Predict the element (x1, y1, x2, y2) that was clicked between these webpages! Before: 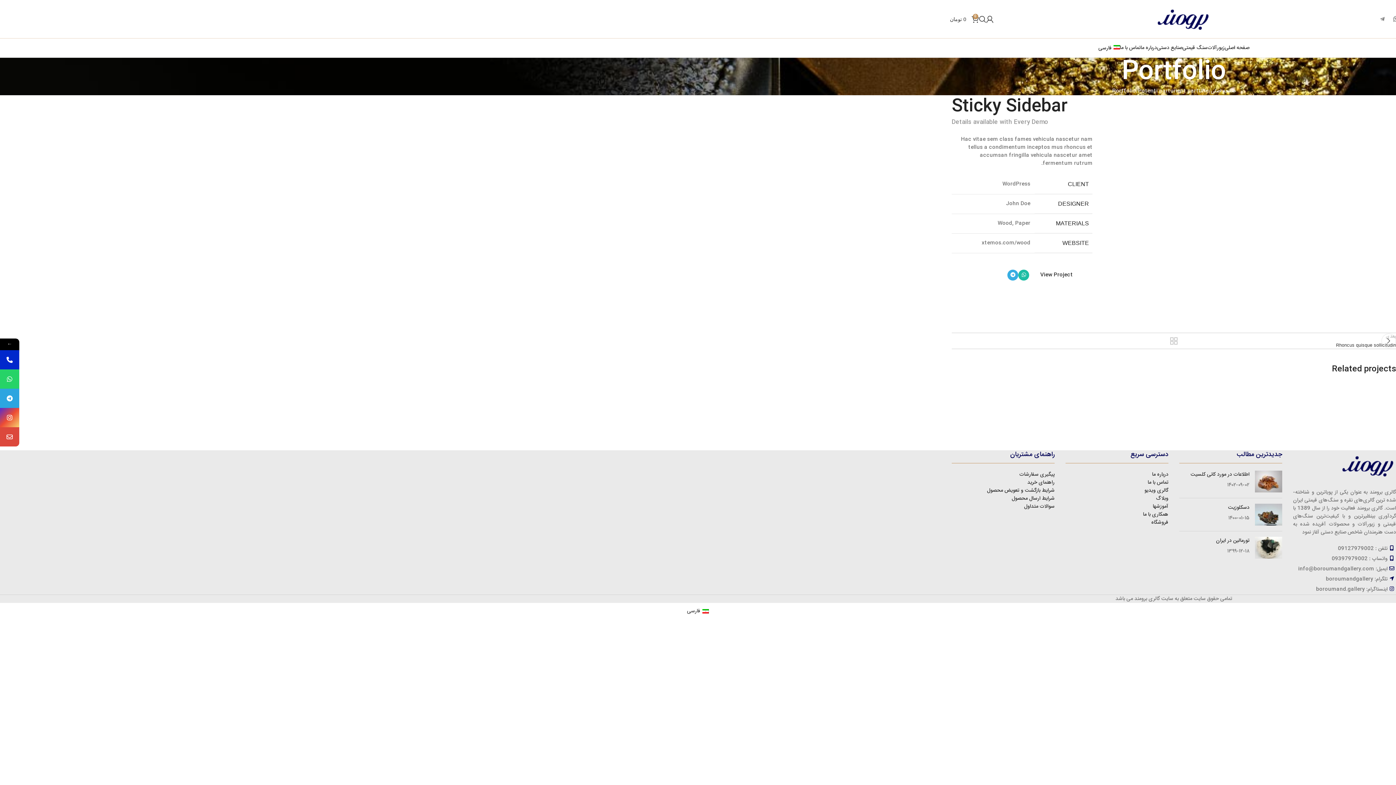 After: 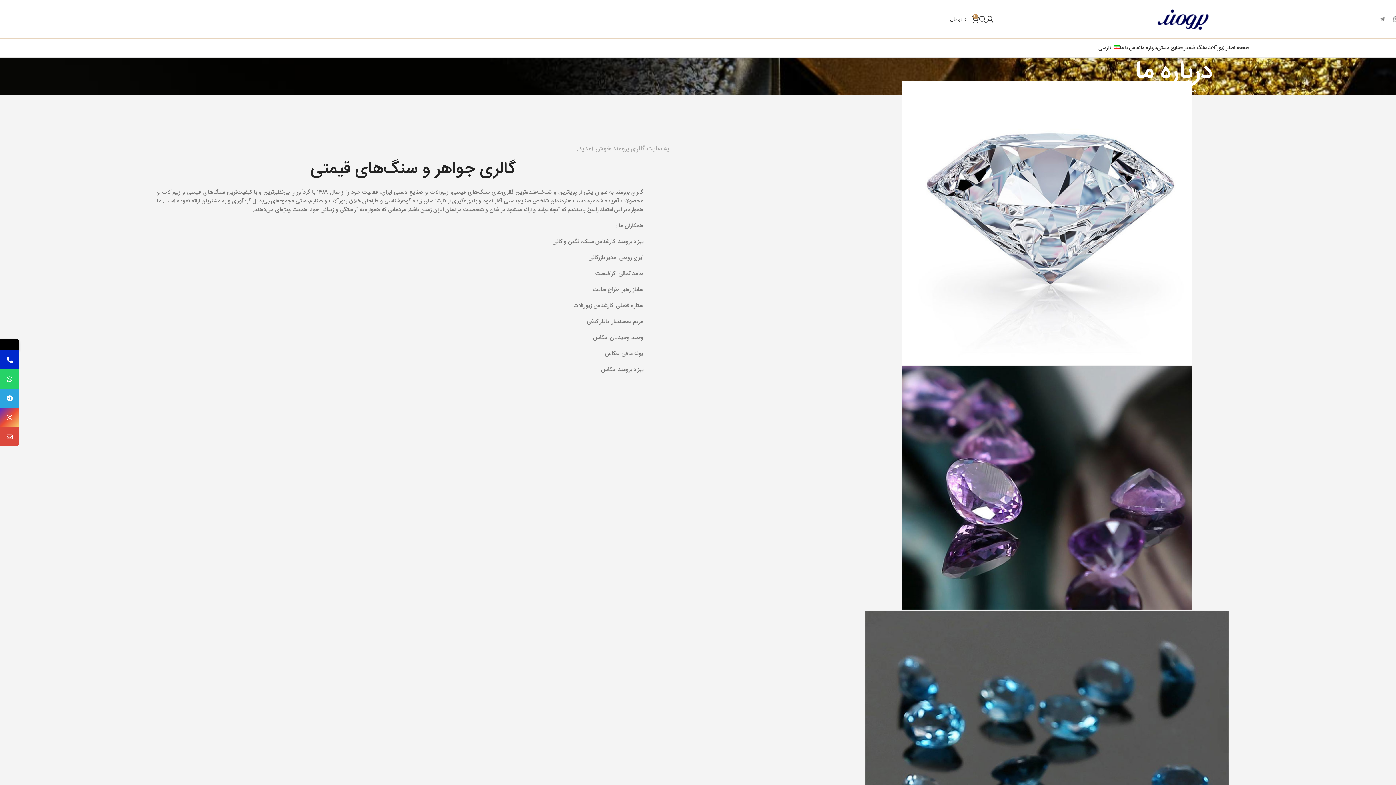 Action: label: درباره ما bbox: (1152, 470, 1168, 479)